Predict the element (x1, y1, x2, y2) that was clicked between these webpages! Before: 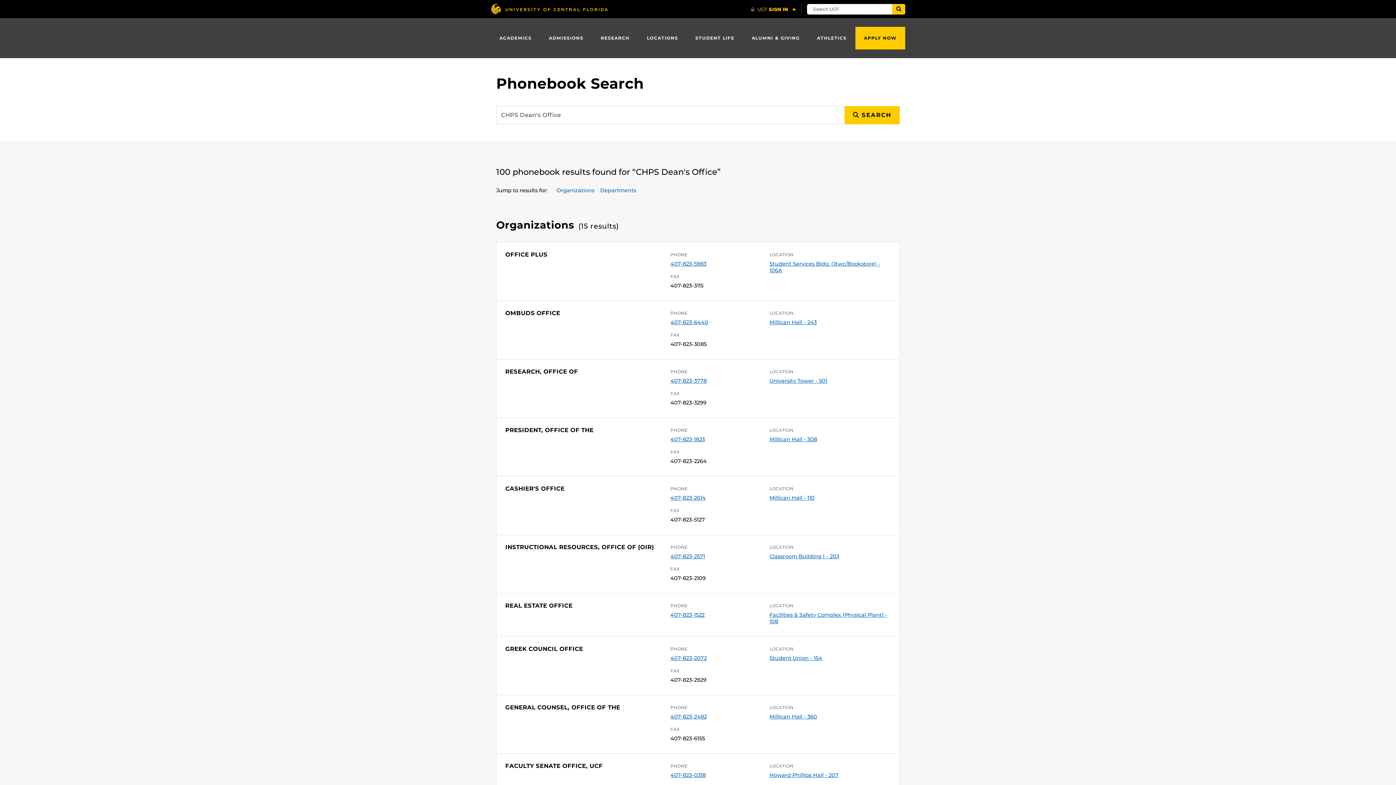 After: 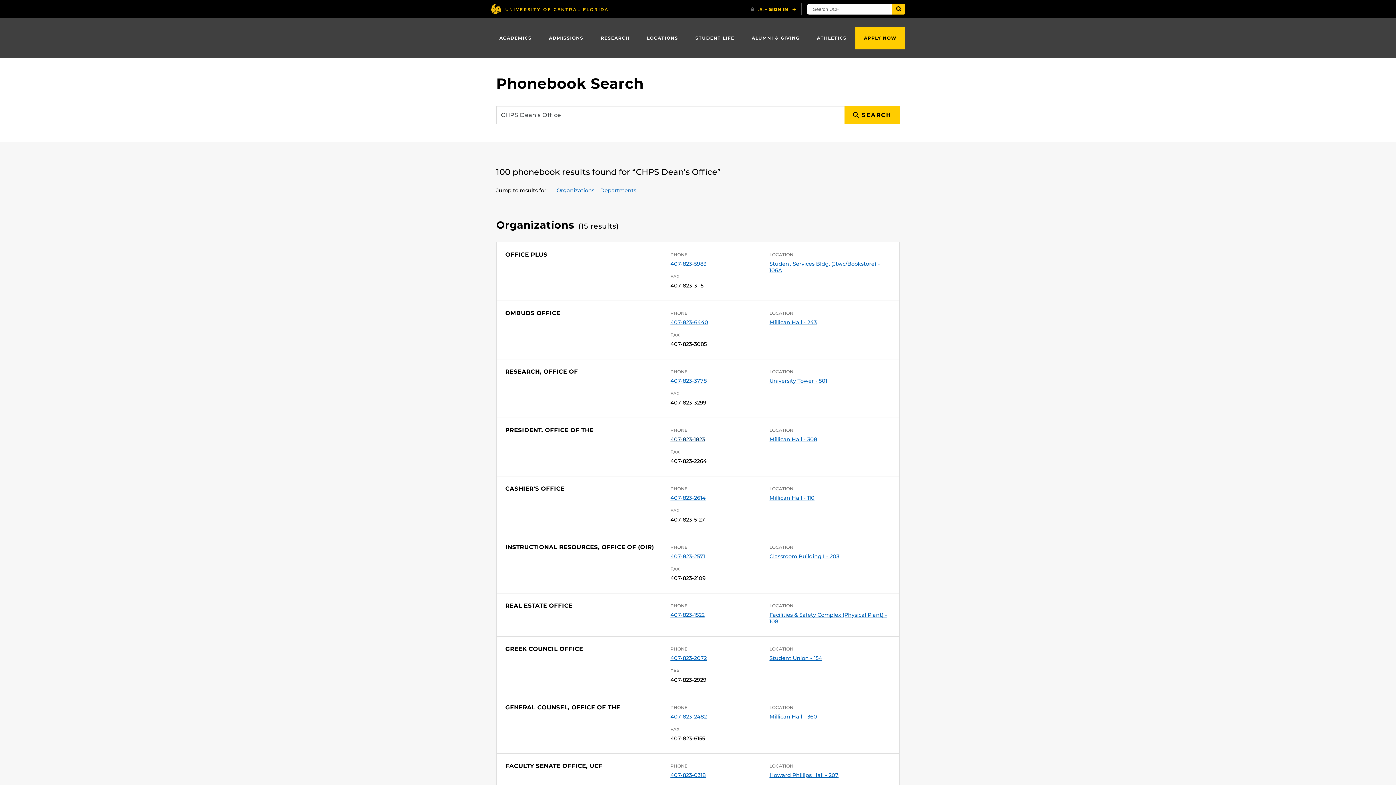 Action: label: Phone bbox: (670, 436, 705, 442)